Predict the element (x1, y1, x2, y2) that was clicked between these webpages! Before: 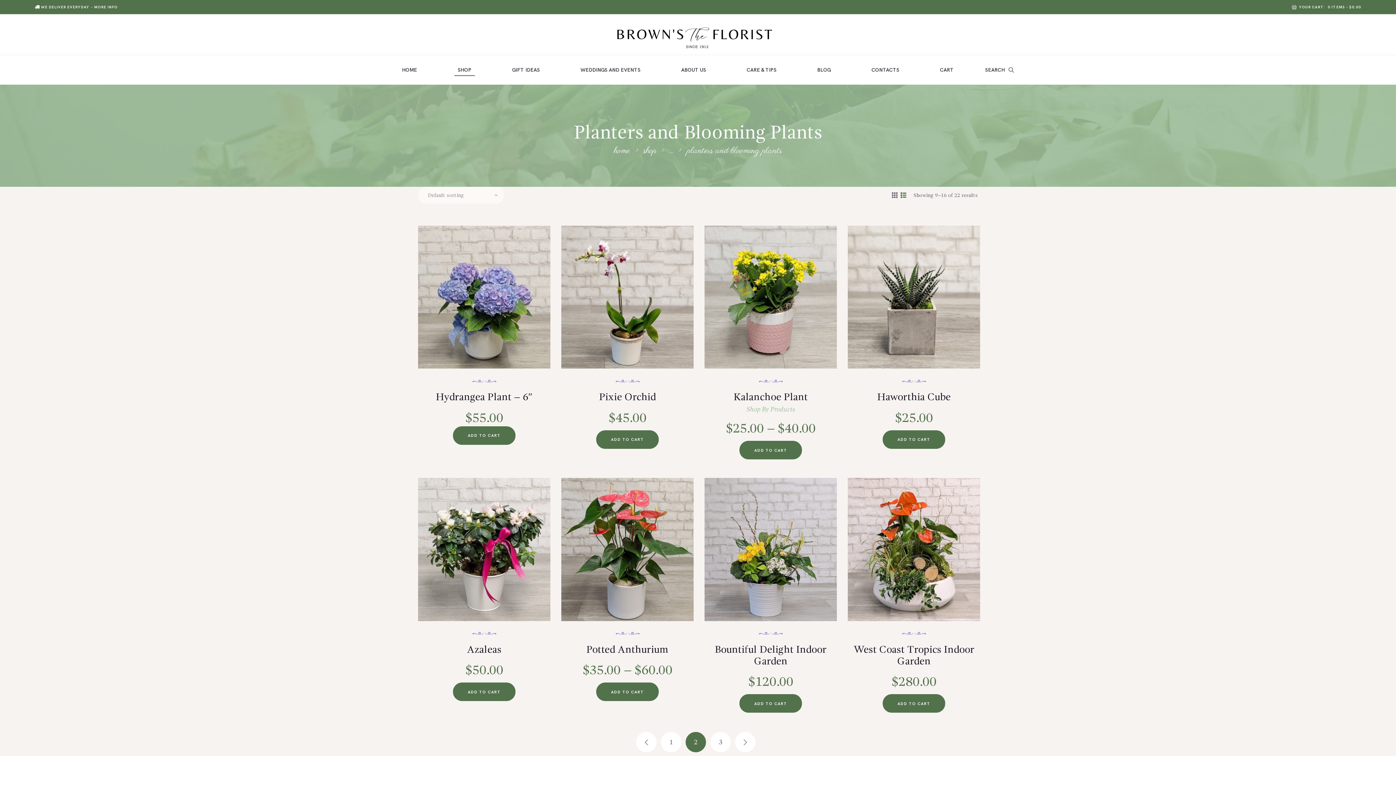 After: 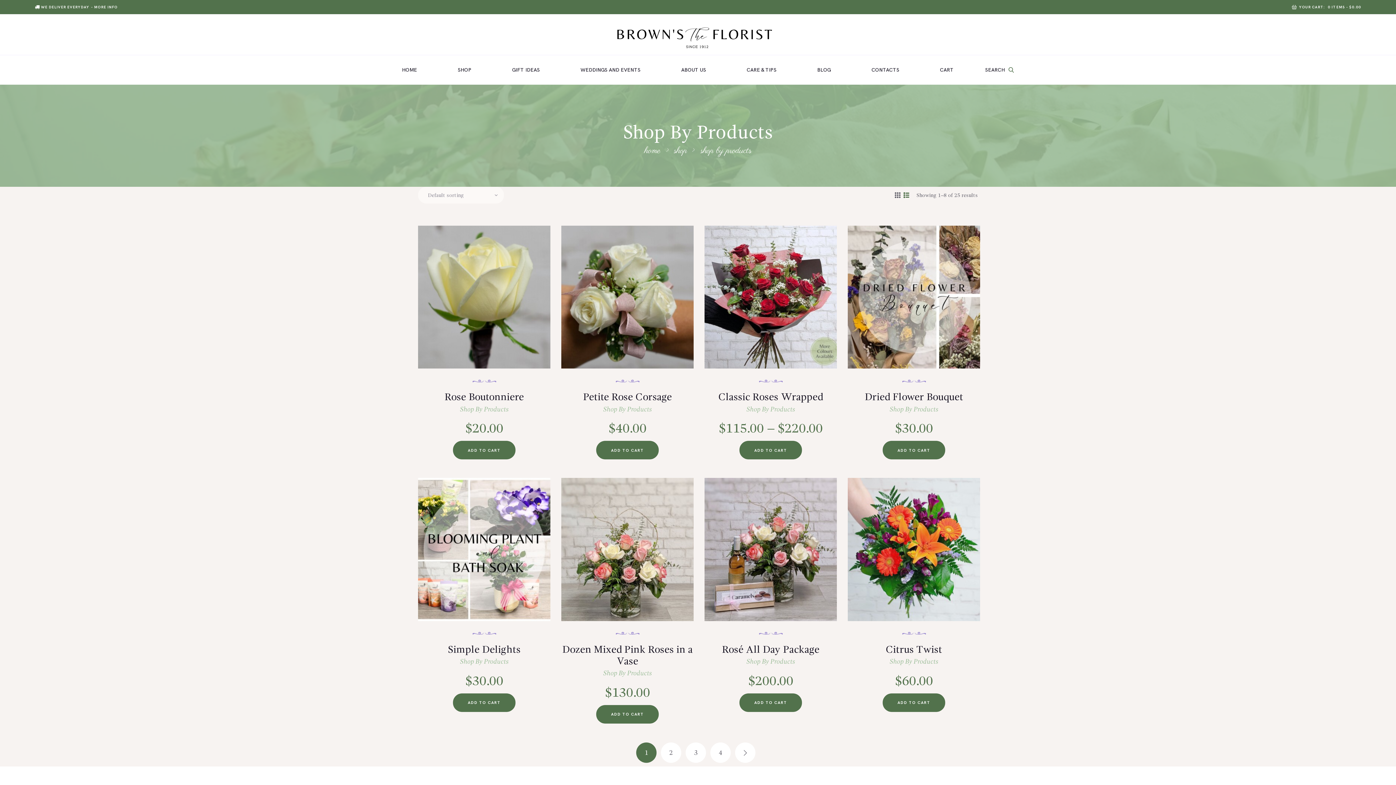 Action: label: Shop By Products bbox: (746, 406, 795, 412)